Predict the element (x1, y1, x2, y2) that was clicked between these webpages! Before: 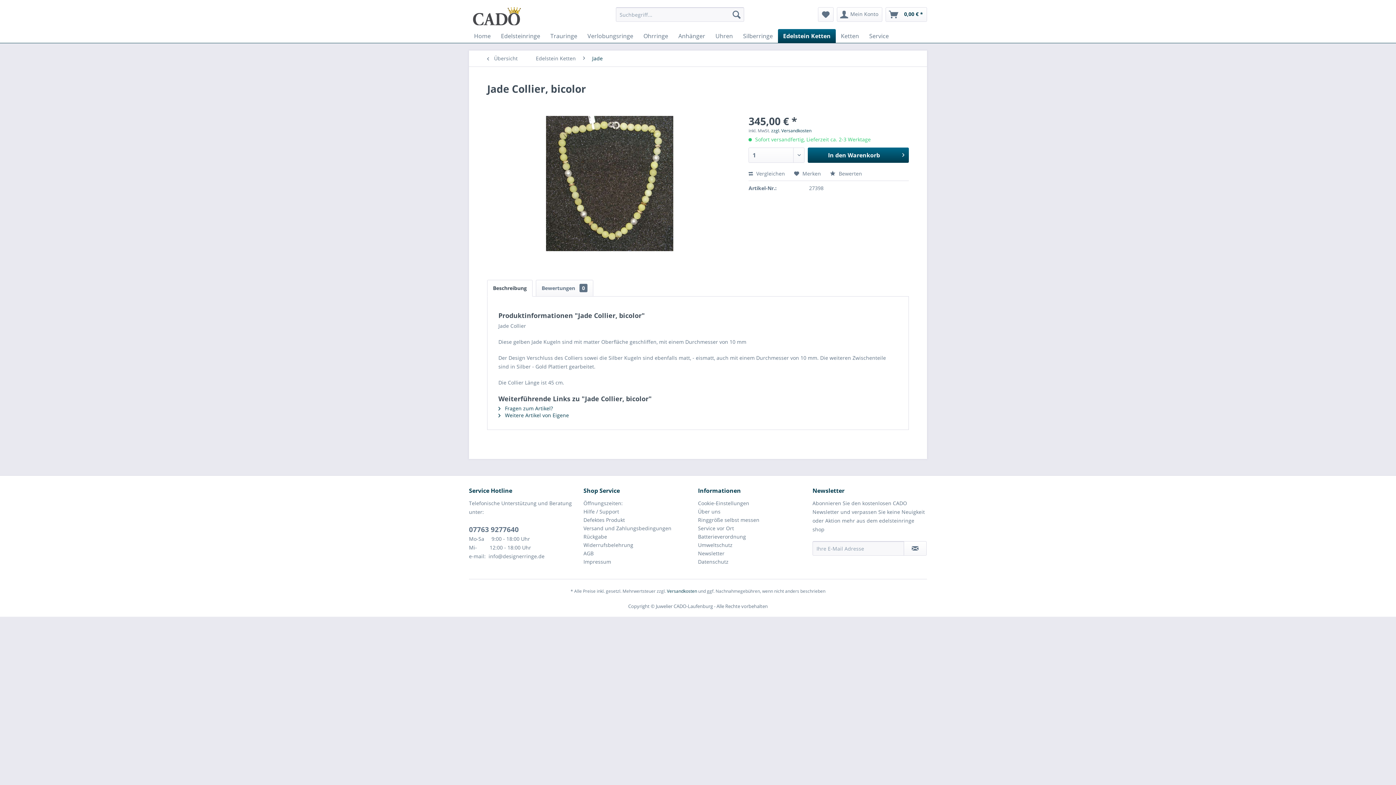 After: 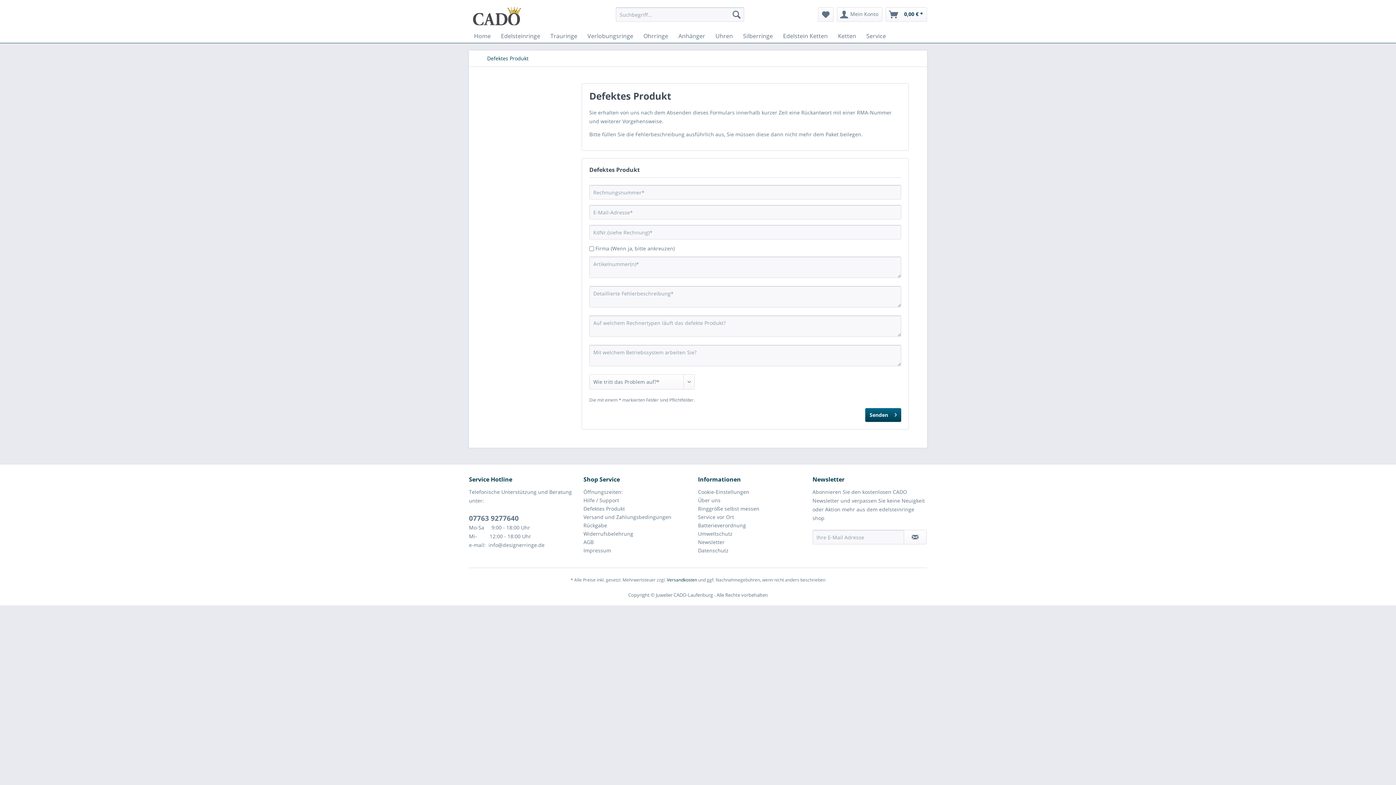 Action: bbox: (583, 516, 694, 524) label: Defektes Produkt